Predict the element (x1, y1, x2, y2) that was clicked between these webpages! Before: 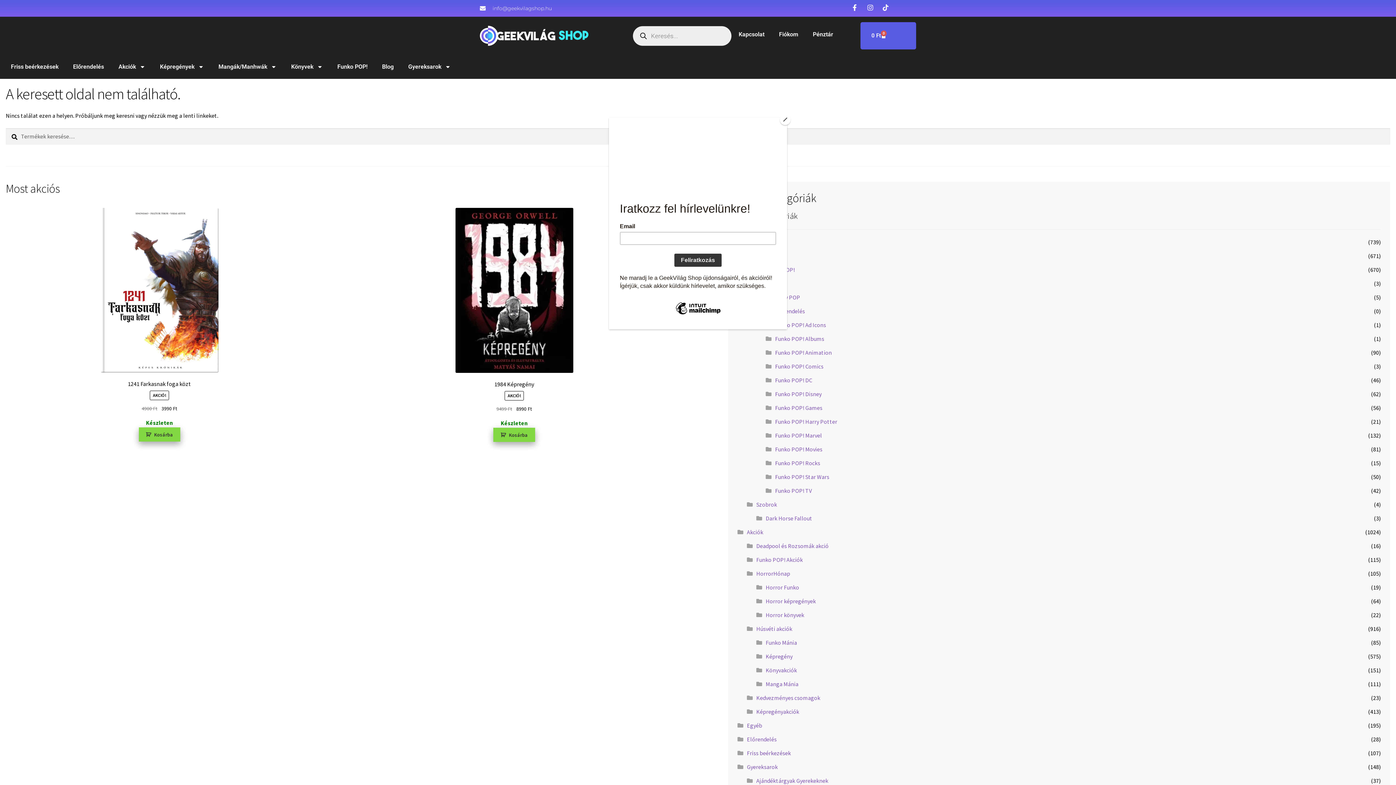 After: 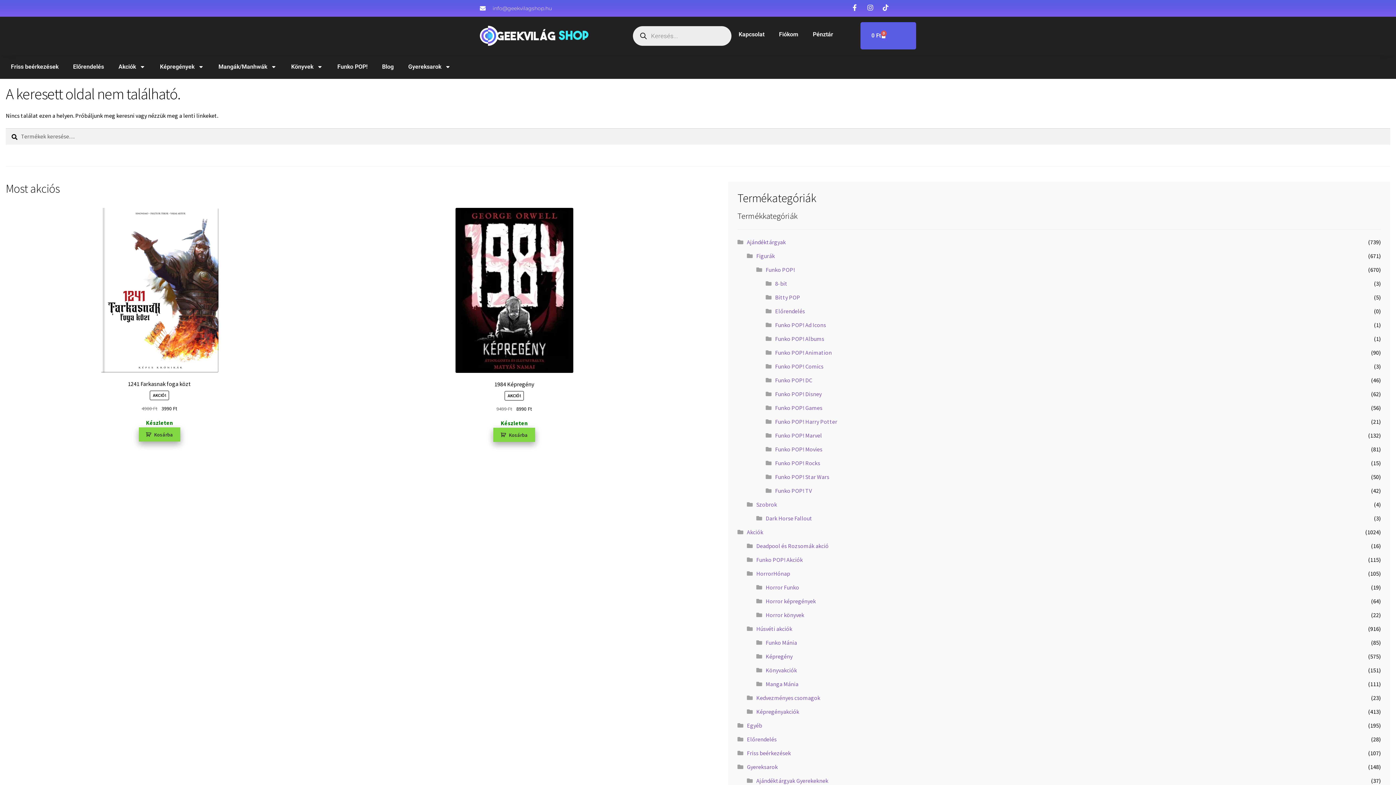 Action: label: Close bbox: (780, 114, 790, 125)